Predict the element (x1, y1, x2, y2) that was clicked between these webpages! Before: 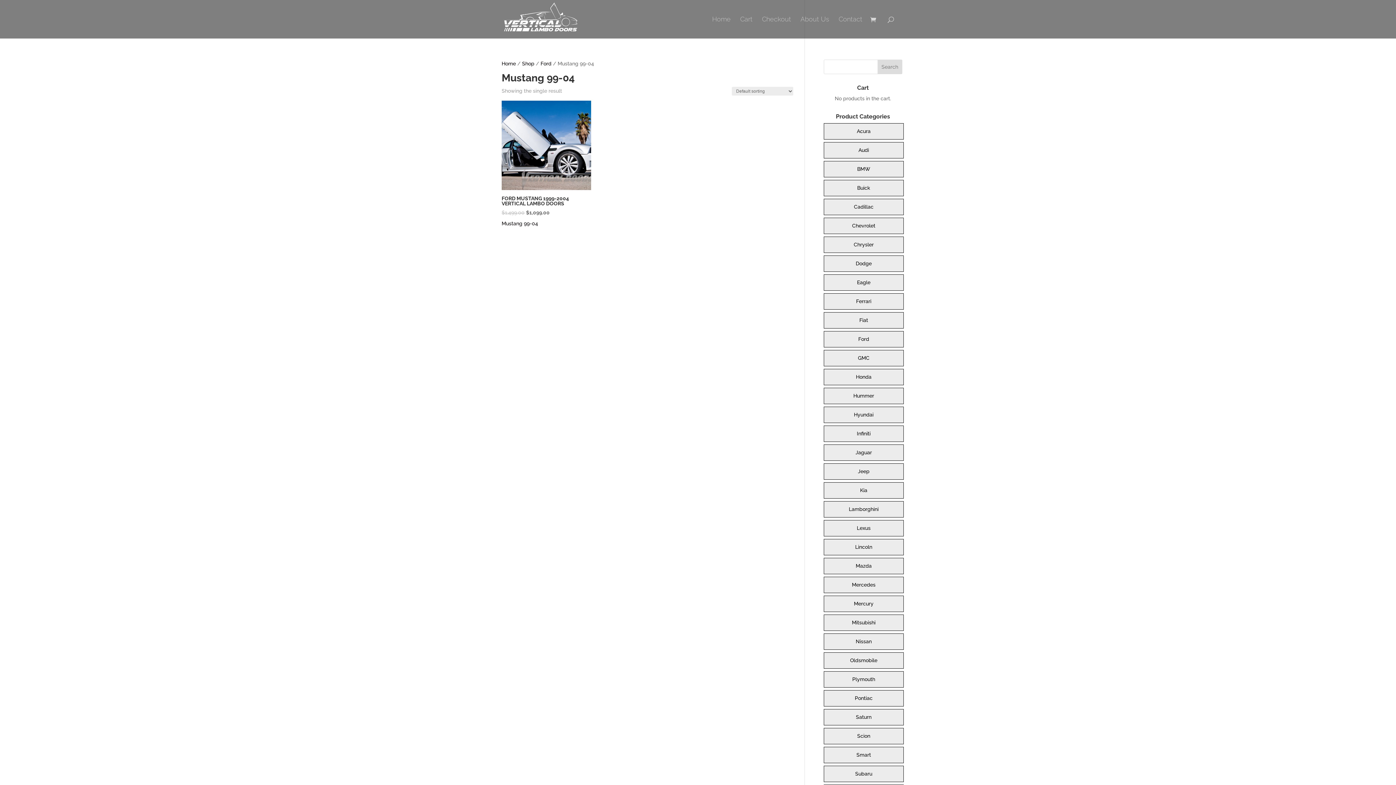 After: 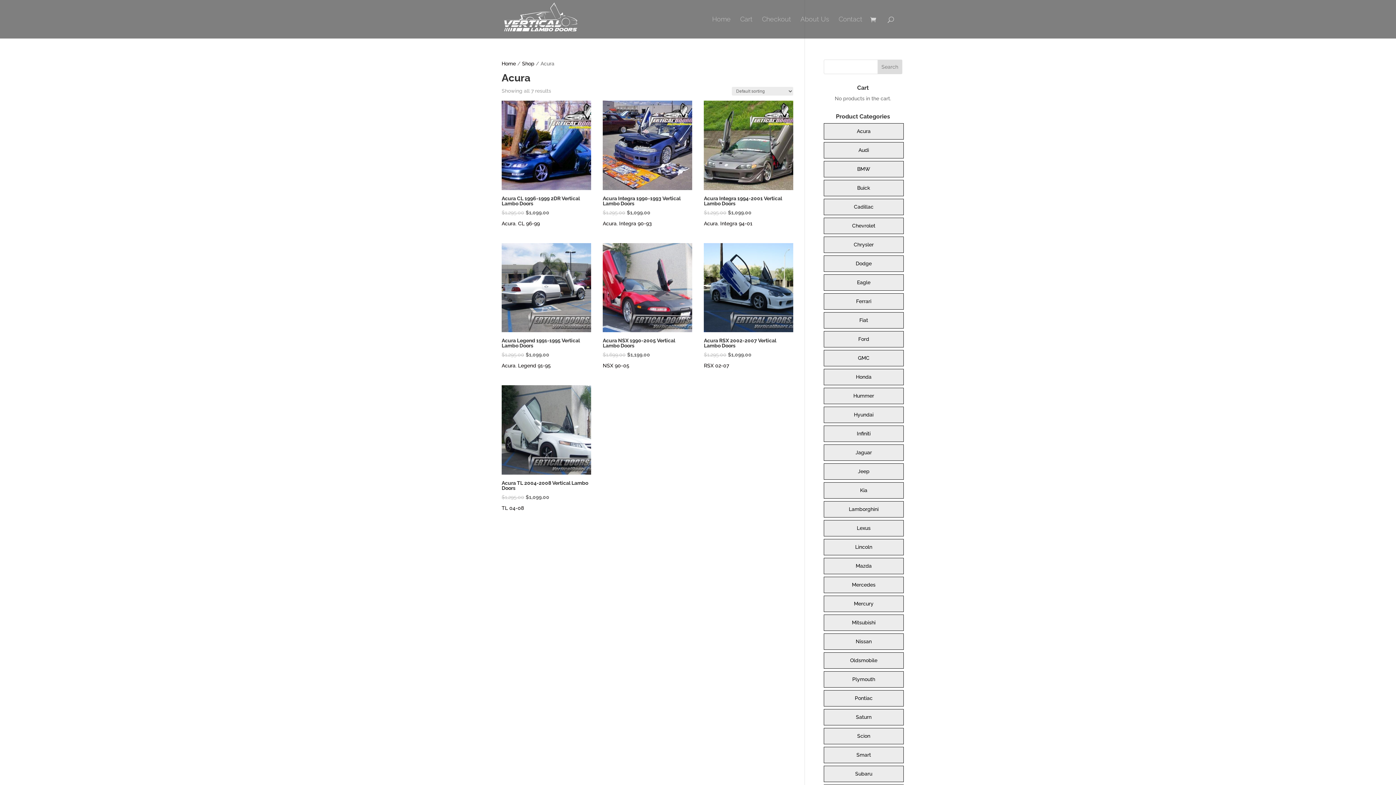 Action: bbox: (857, 128, 870, 134) label: Acura